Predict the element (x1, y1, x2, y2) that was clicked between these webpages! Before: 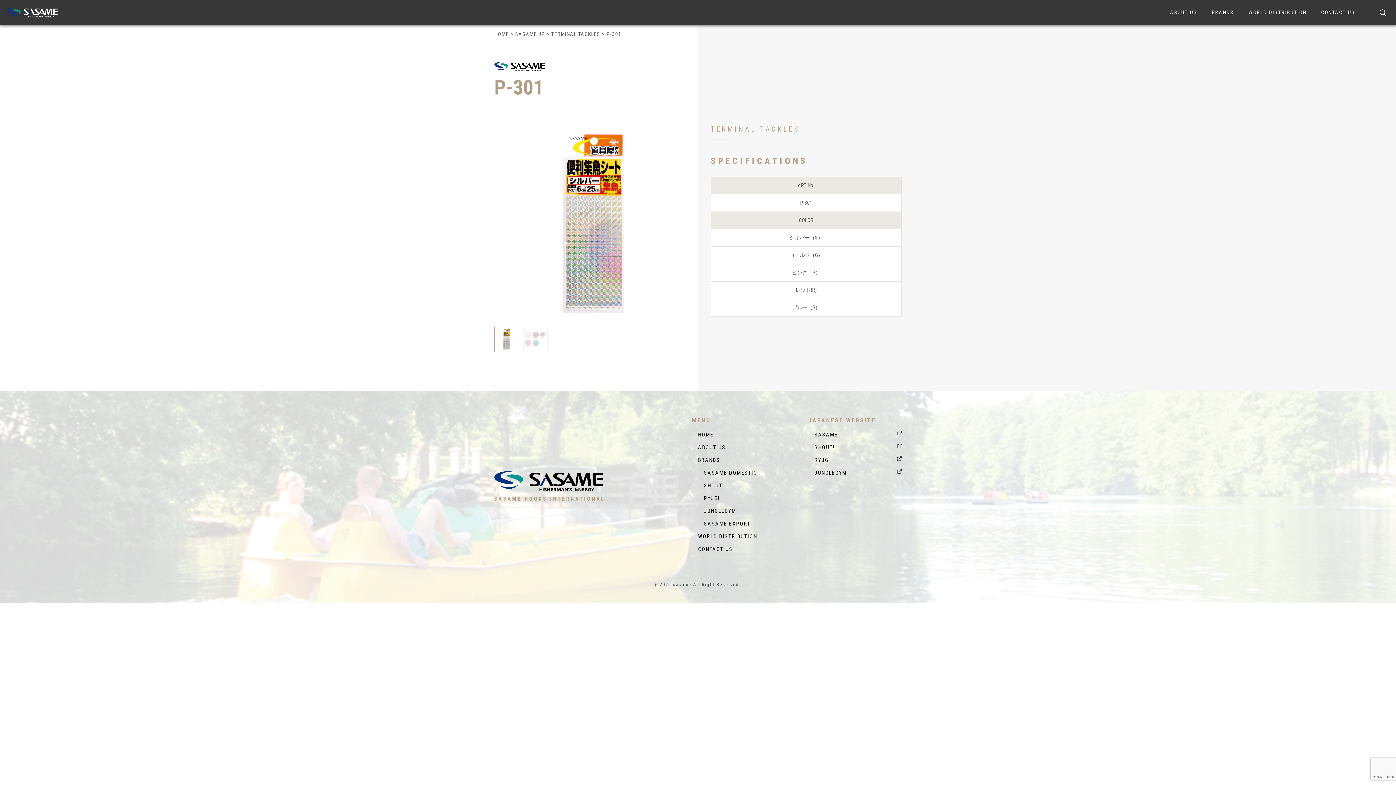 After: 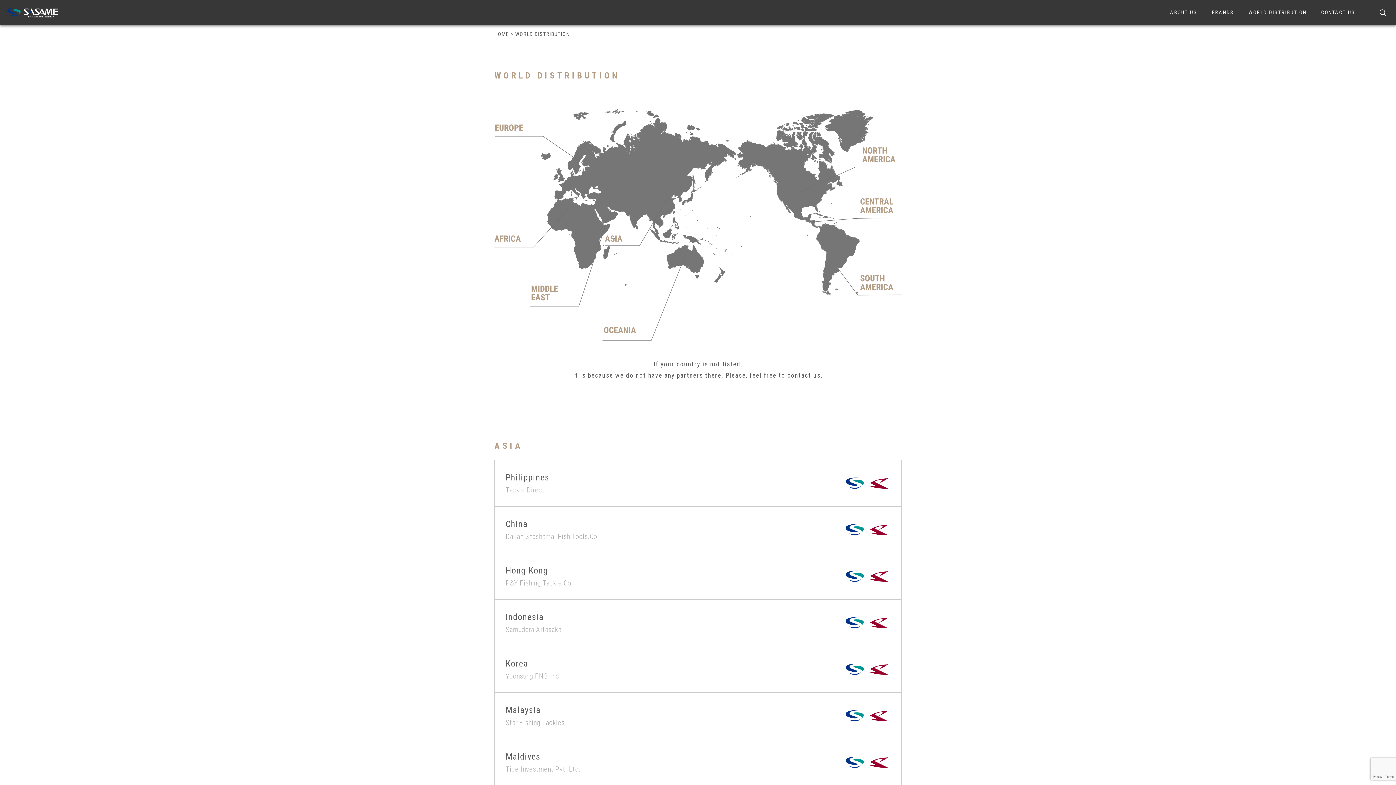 Action: bbox: (1241, 0, 1314, 25) label: WORLD DISTRIBUTION